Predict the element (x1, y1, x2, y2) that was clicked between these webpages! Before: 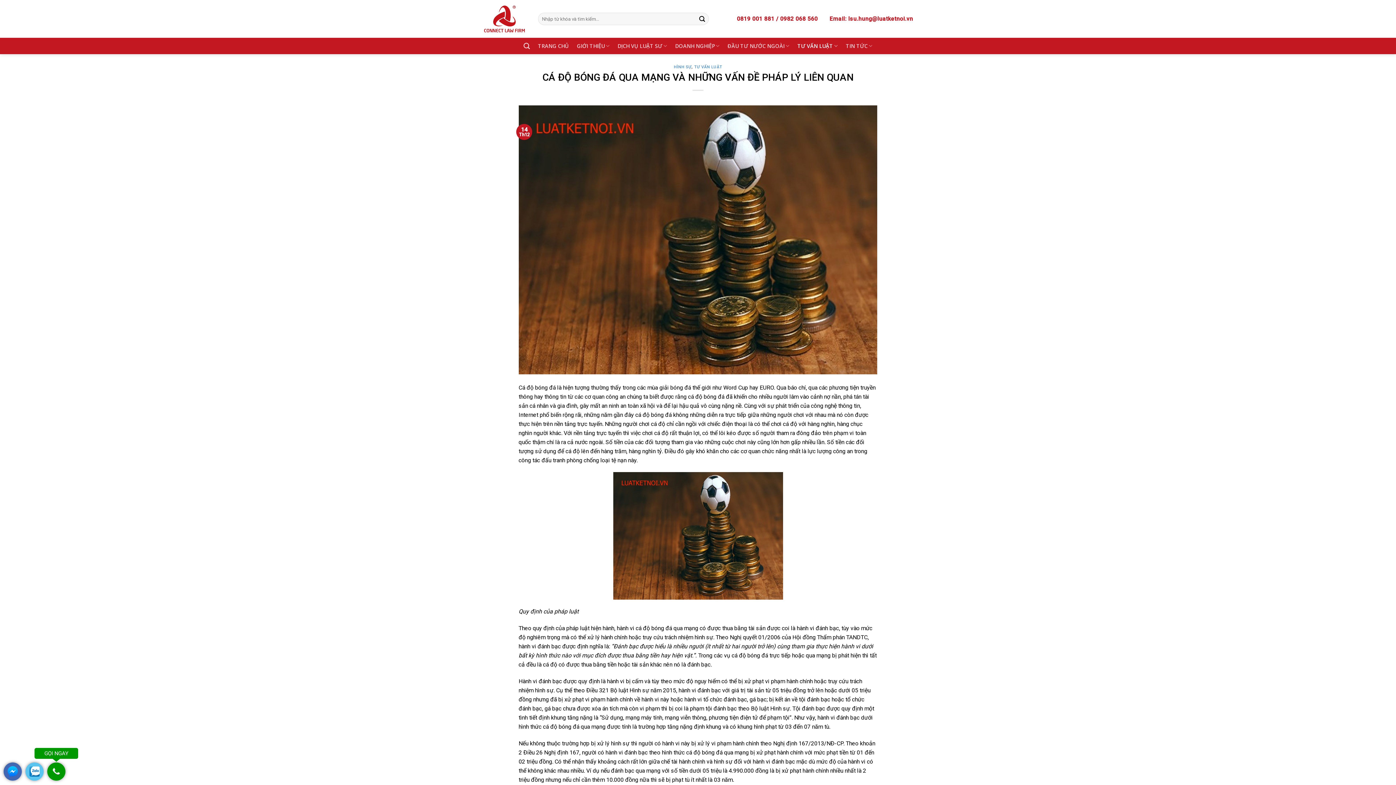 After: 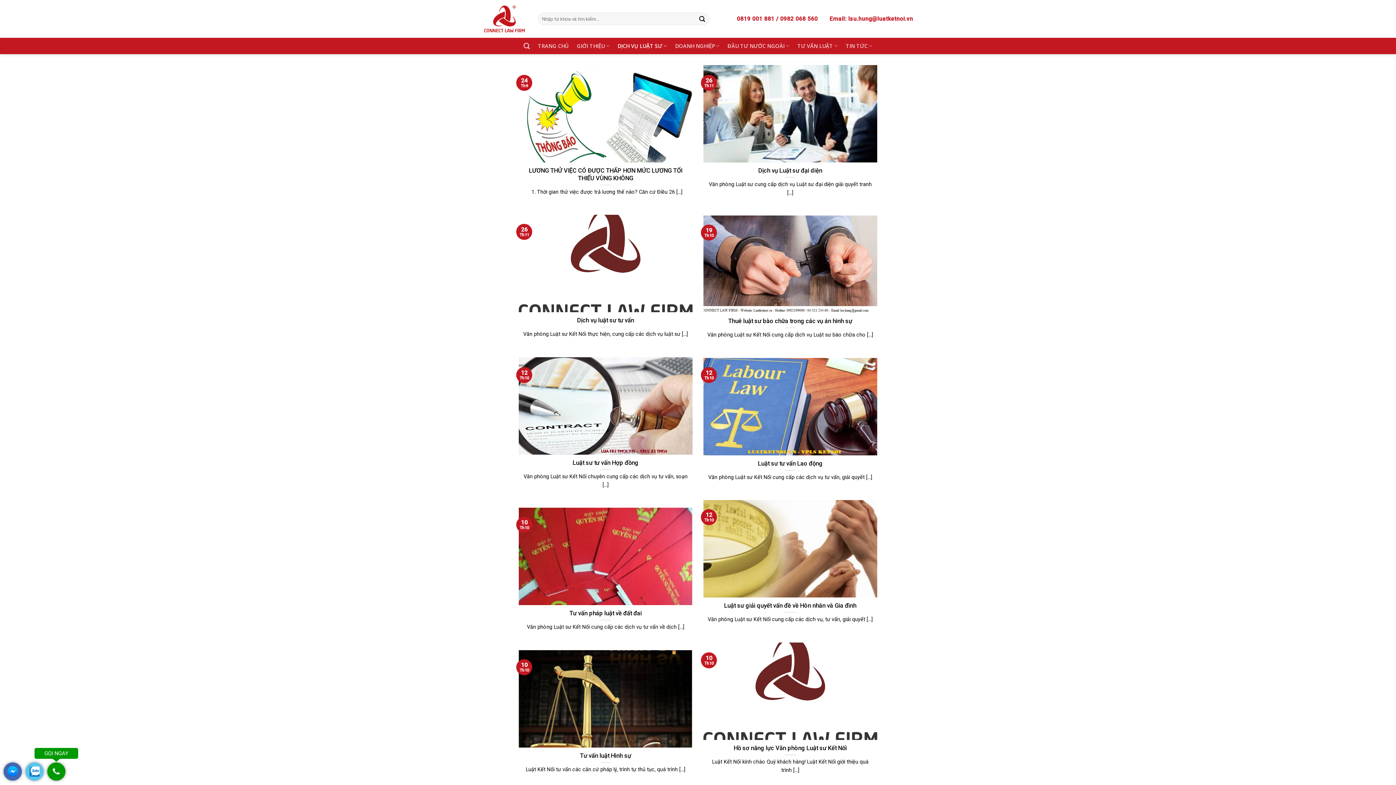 Action: bbox: (617, 38, 667, 53) label: DỊCH VỤ LUẬT SƯ